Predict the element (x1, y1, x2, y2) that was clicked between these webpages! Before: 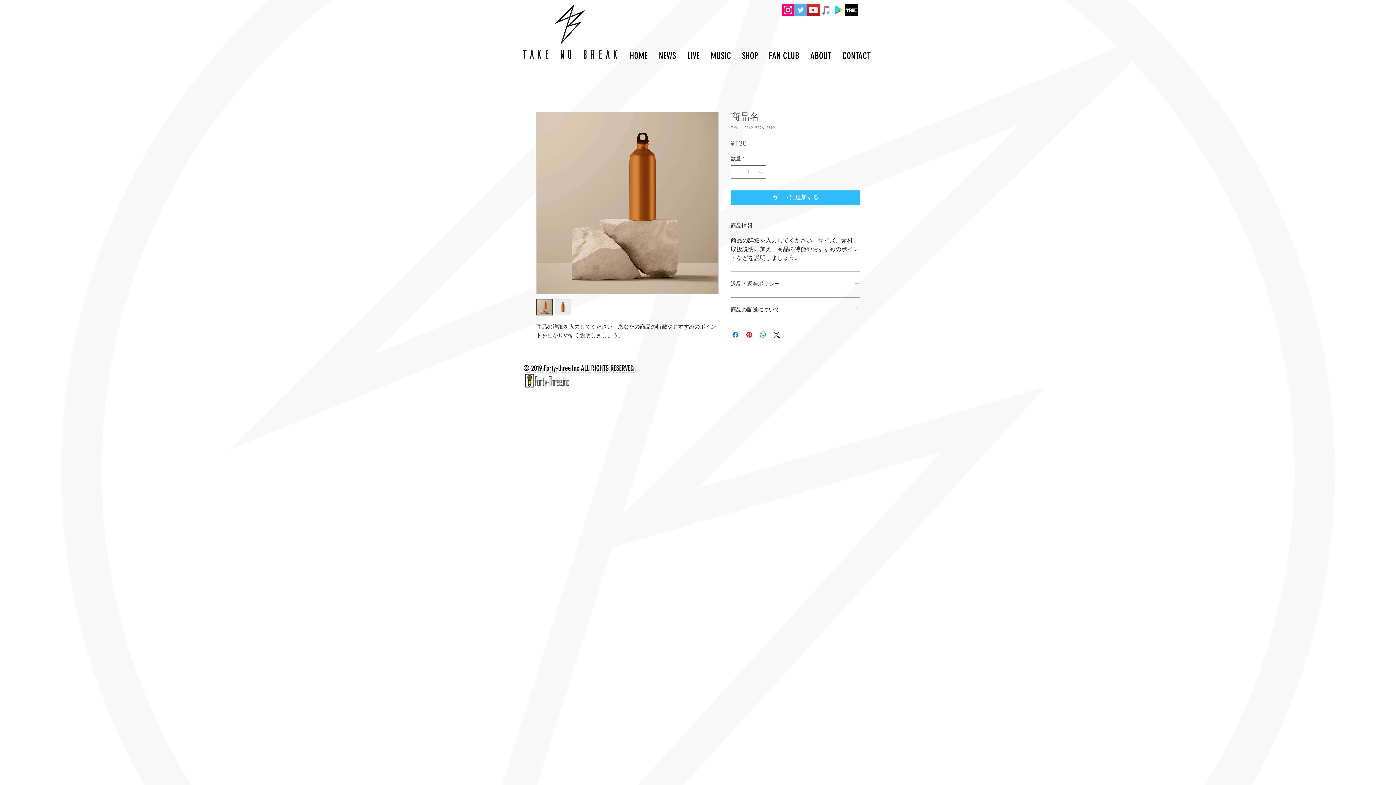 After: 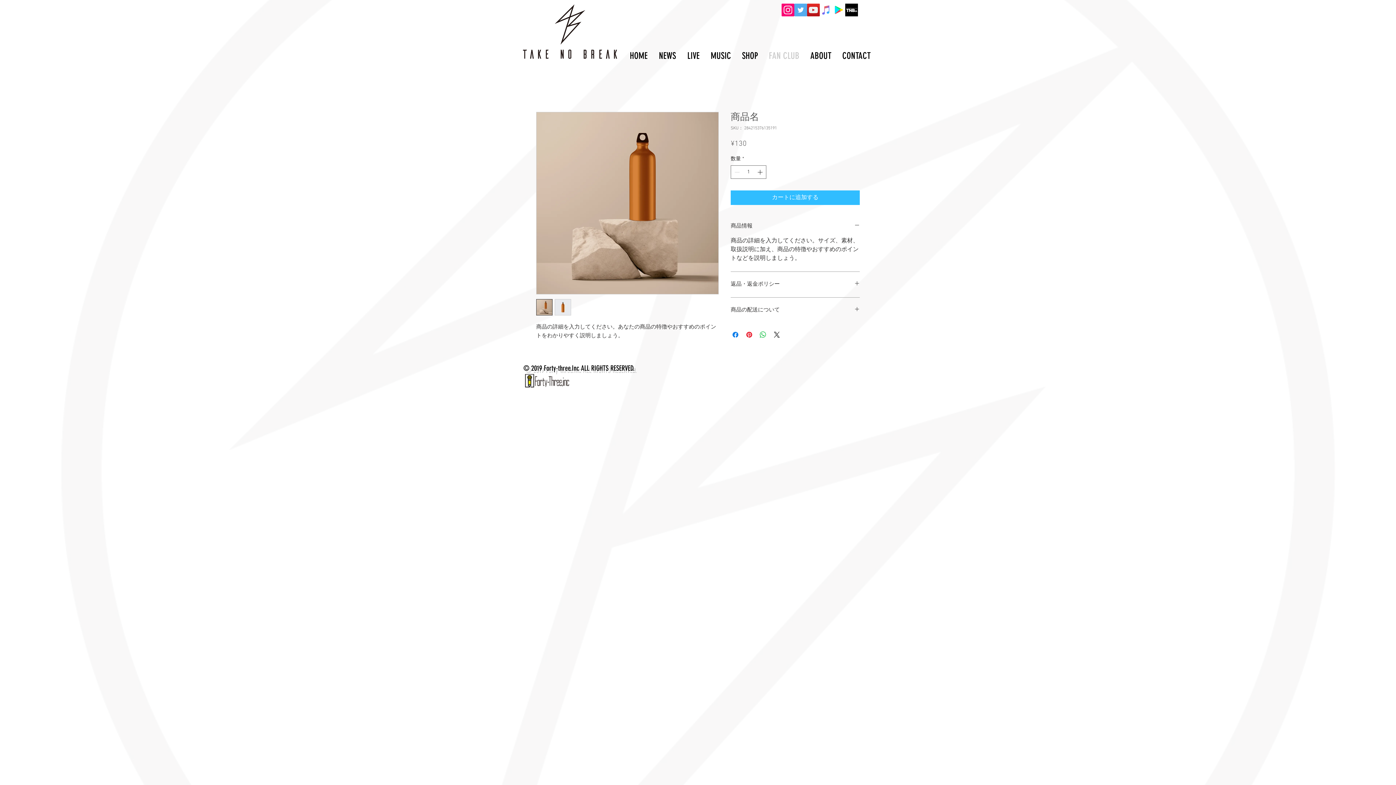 Action: label: FAN CLUB bbox: (763, 49, 805, 60)